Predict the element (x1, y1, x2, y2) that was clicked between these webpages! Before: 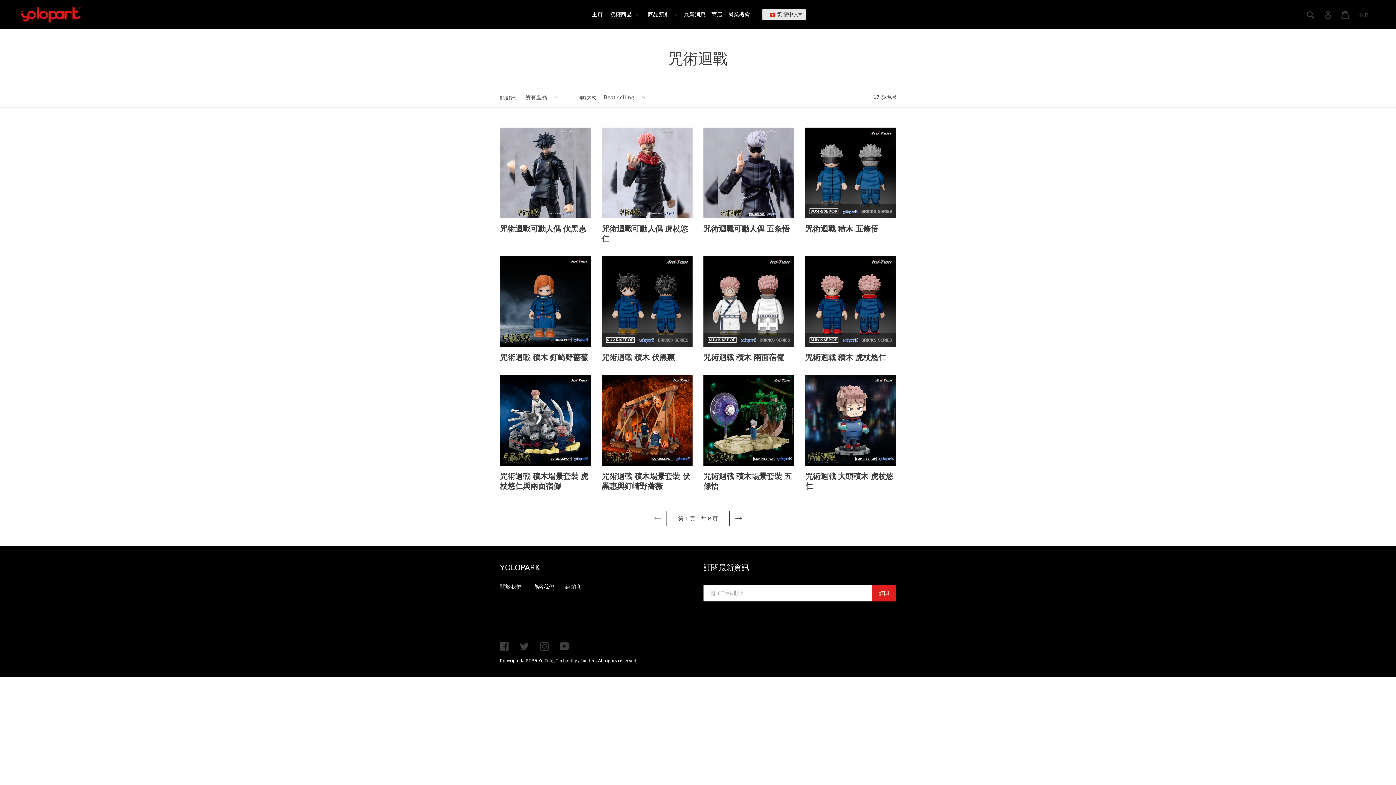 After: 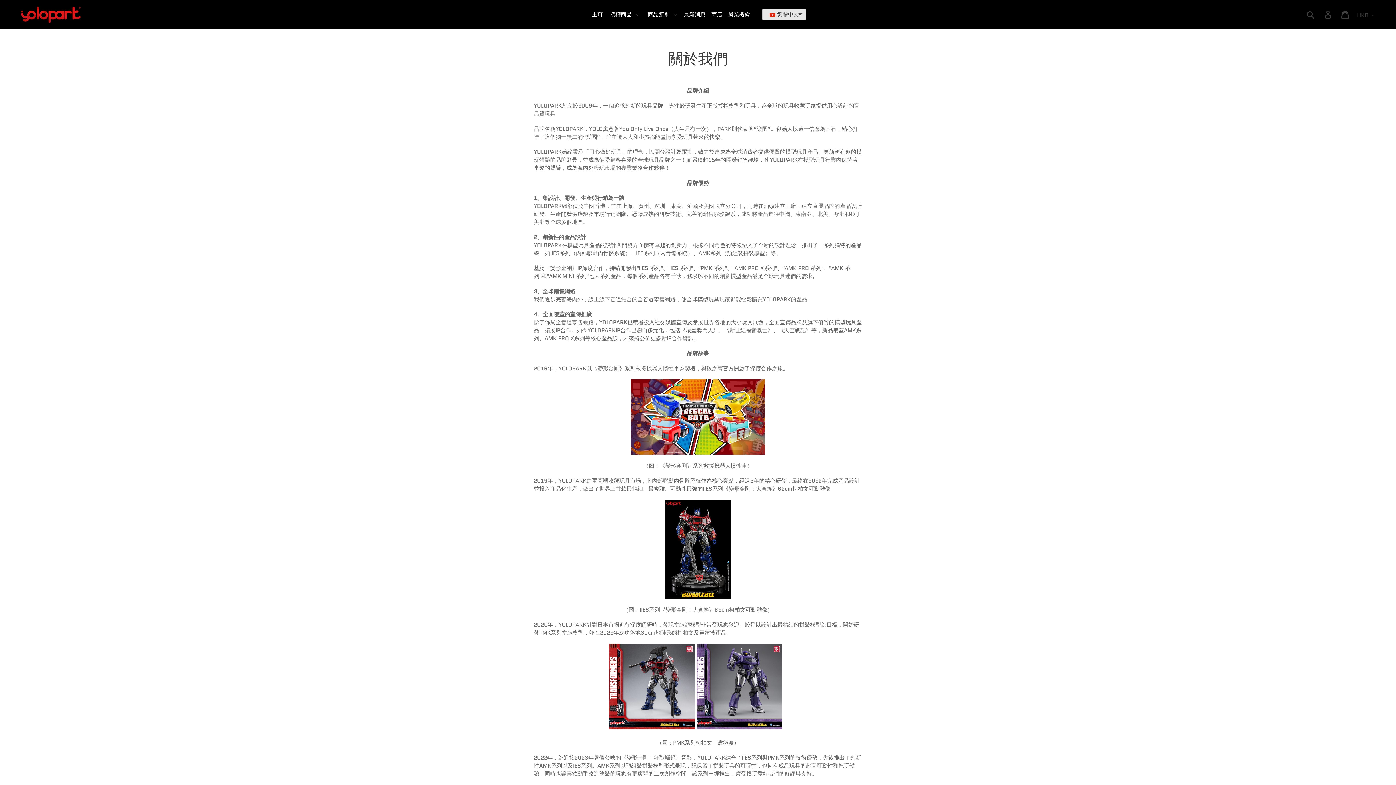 Action: bbox: (500, 583, 521, 591) label: 關於我們